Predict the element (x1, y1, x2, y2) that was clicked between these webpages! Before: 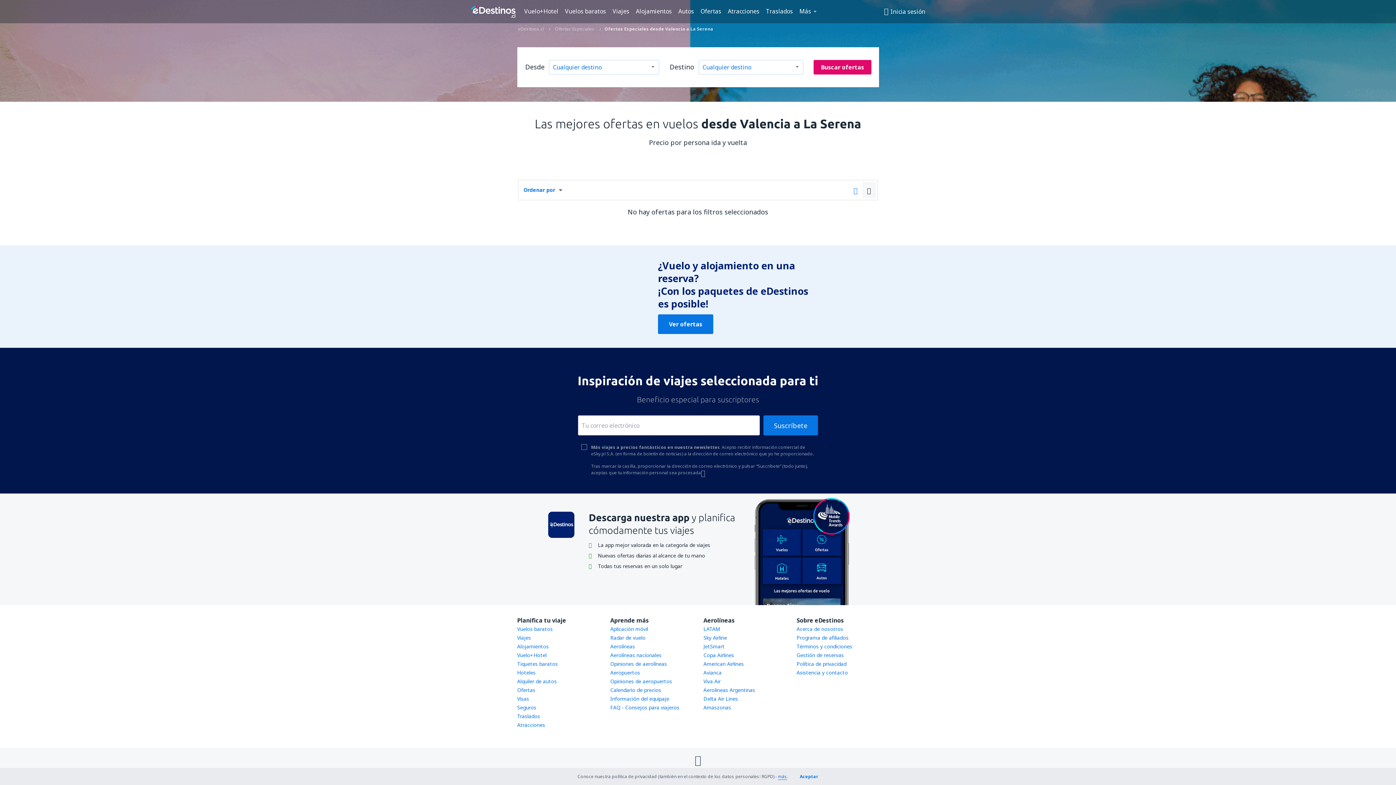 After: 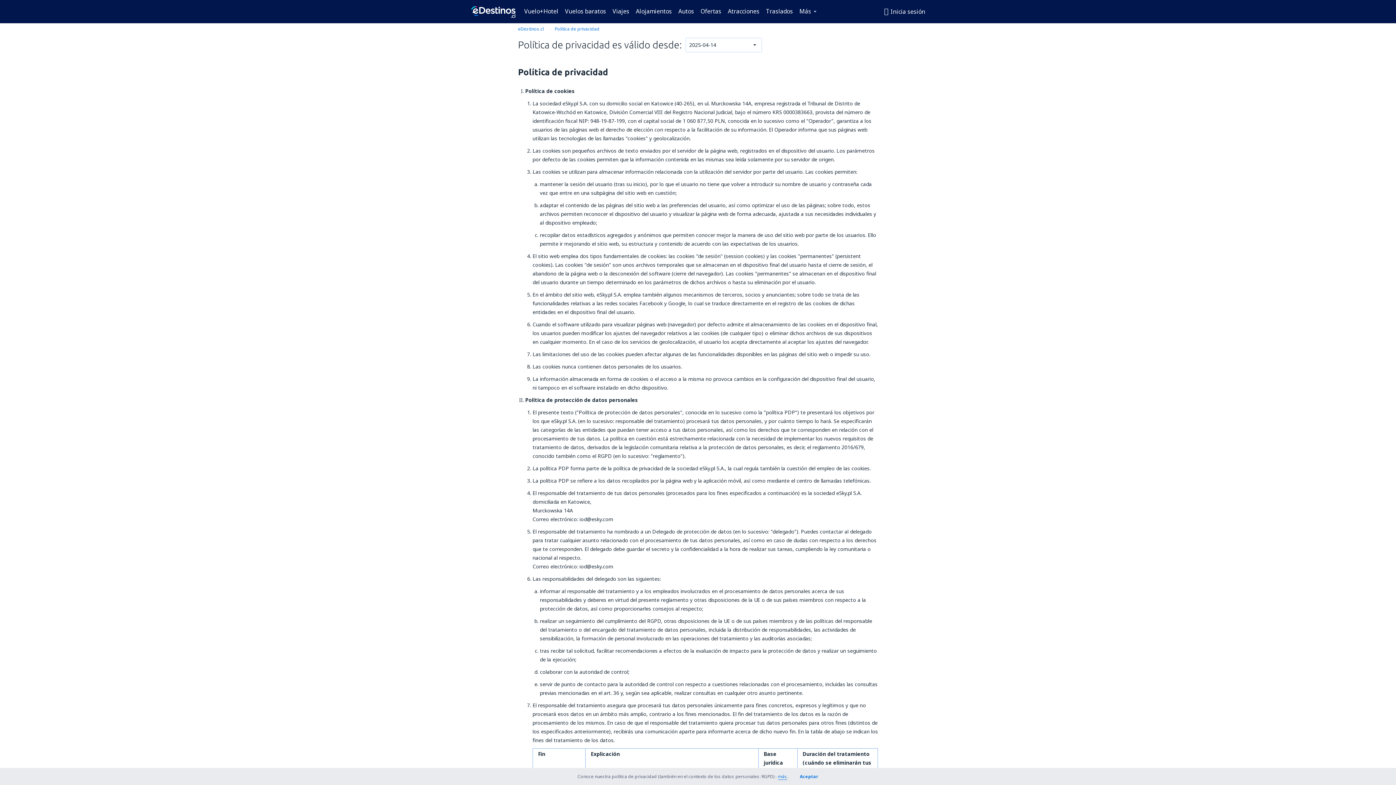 Action: label: Política de privacidad bbox: (796, 660, 846, 668)